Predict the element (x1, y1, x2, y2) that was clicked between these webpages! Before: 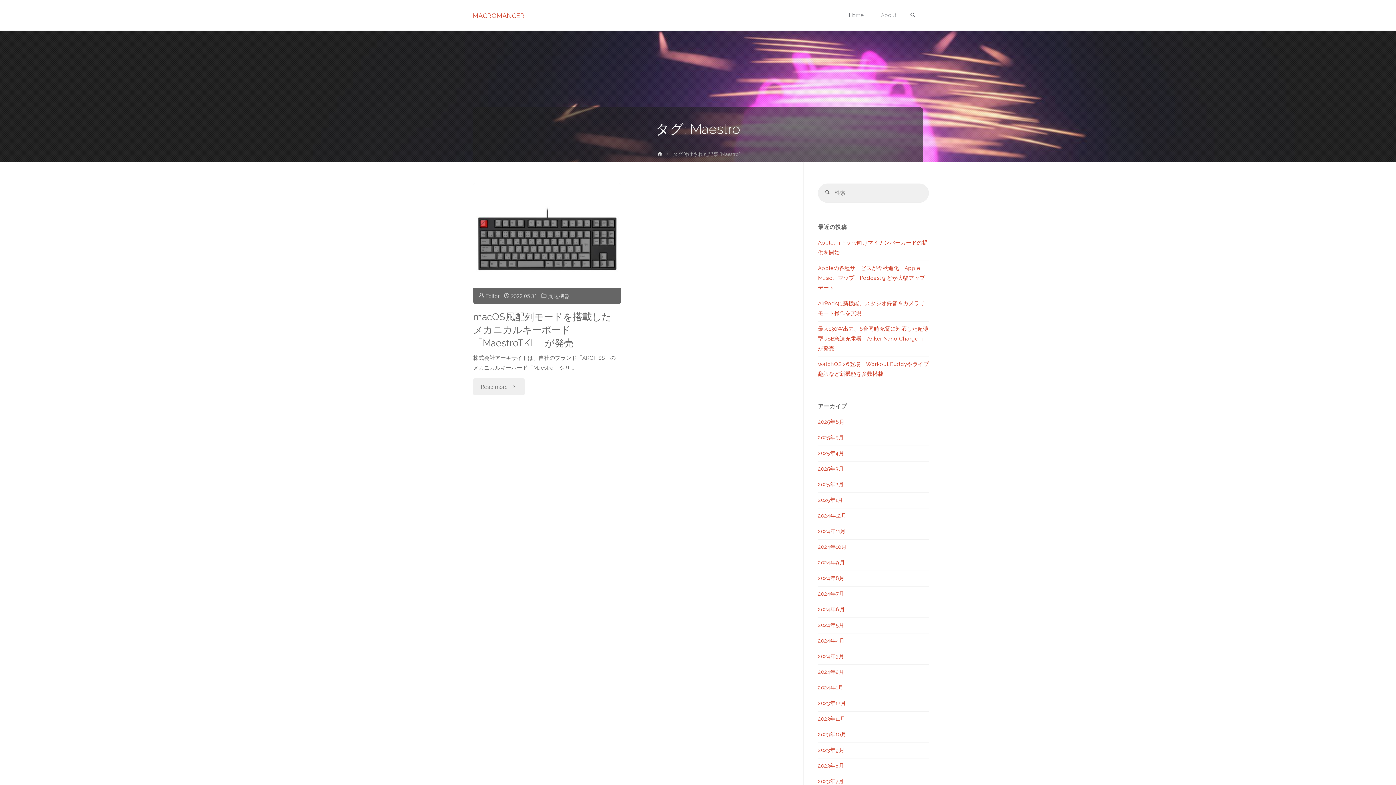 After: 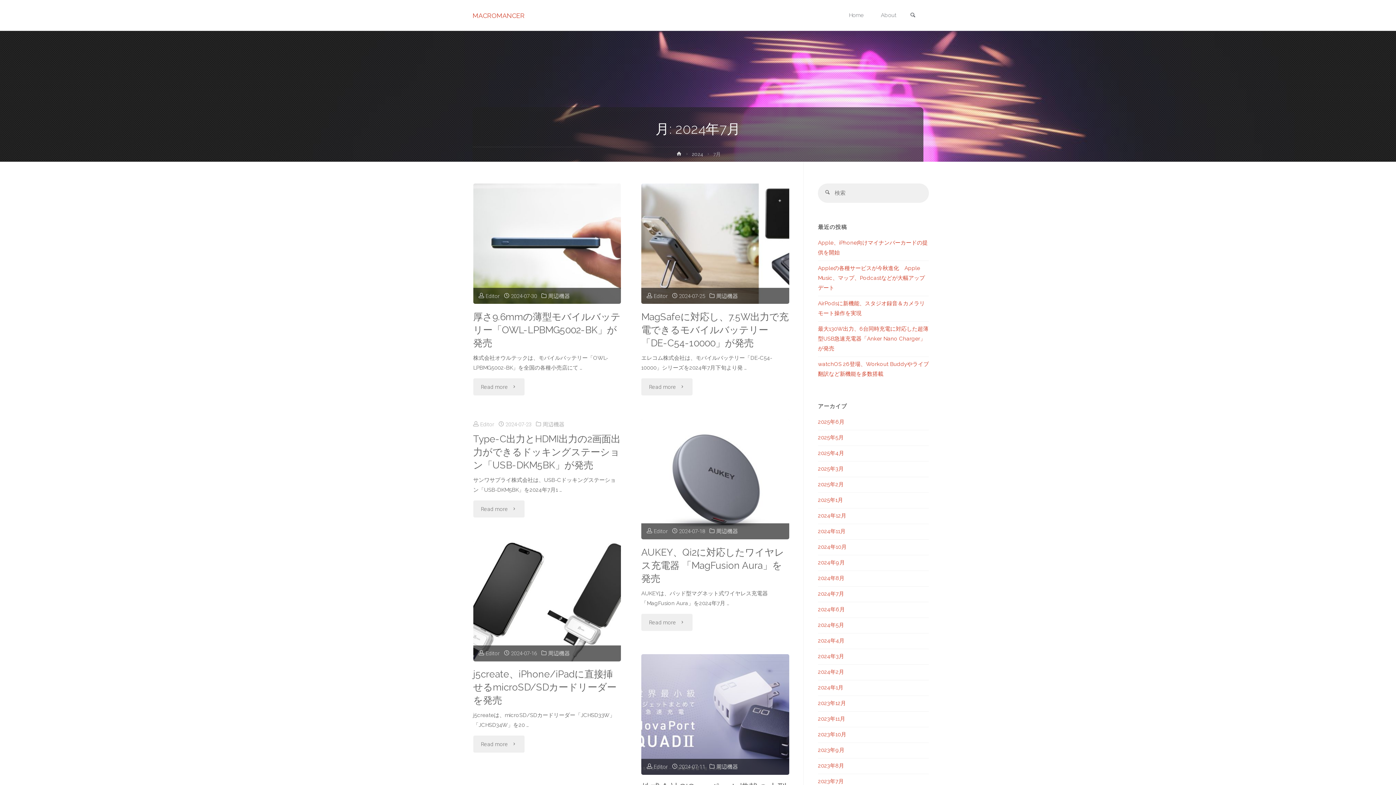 Action: bbox: (818, 590, 844, 597) label: 2024年7月